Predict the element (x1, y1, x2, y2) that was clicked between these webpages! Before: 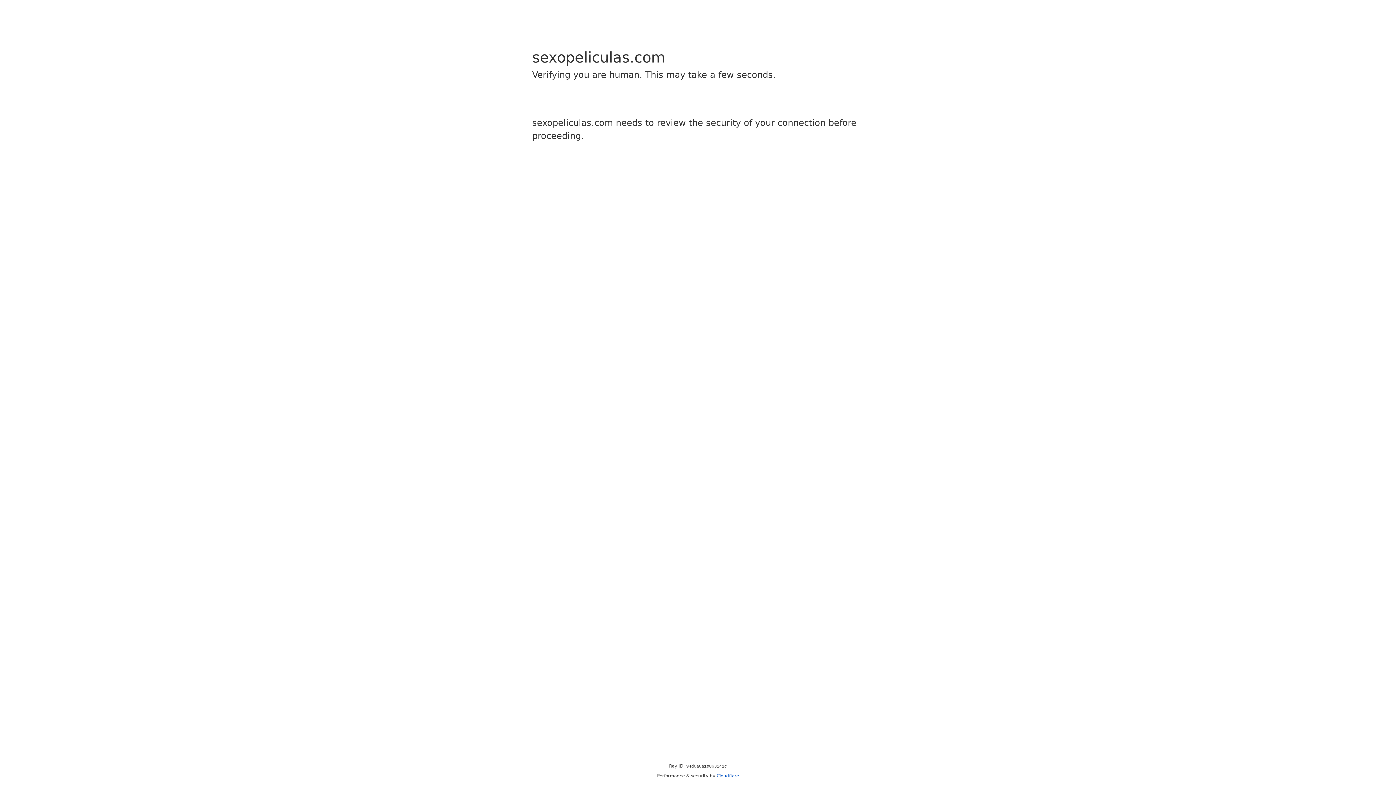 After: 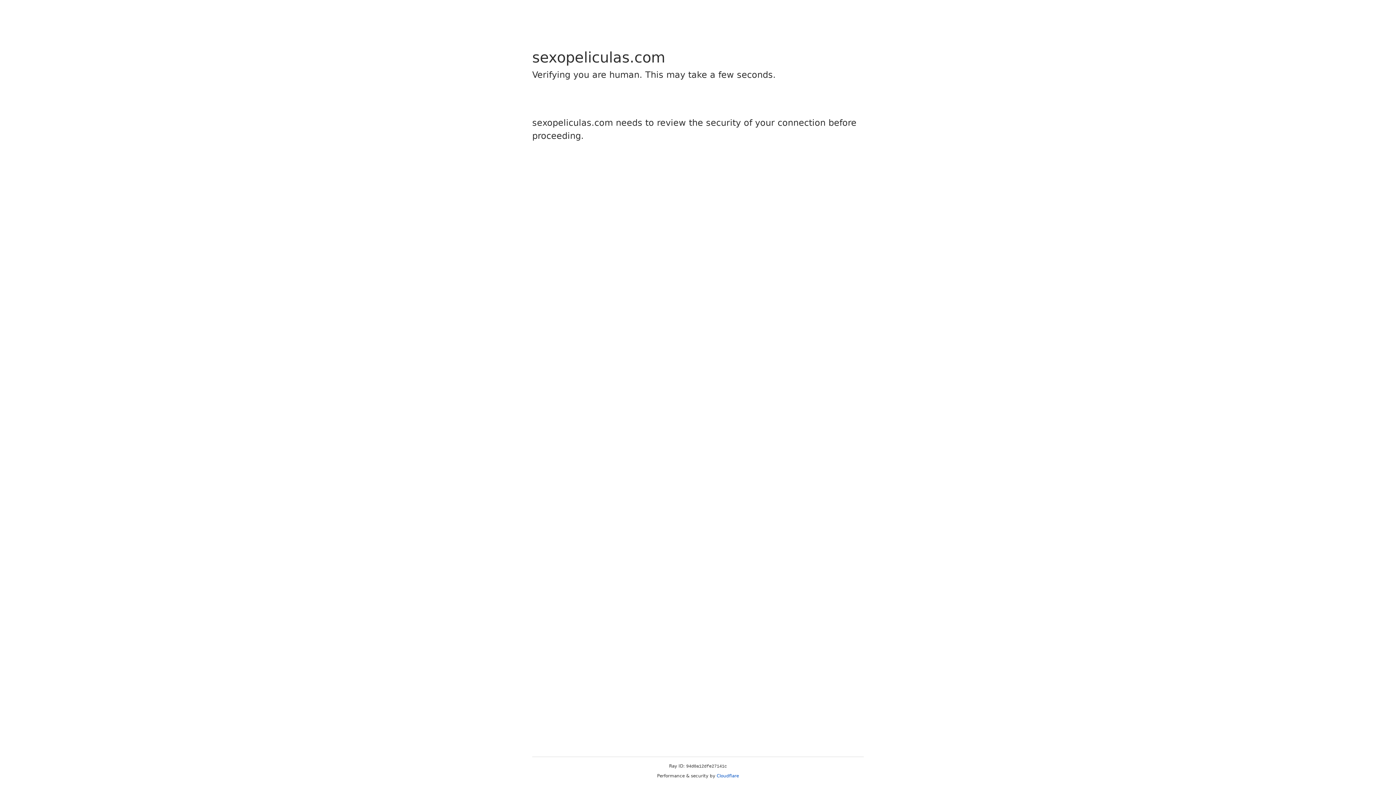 Action: bbox: (716, 773, 739, 778) label: Cloudflare